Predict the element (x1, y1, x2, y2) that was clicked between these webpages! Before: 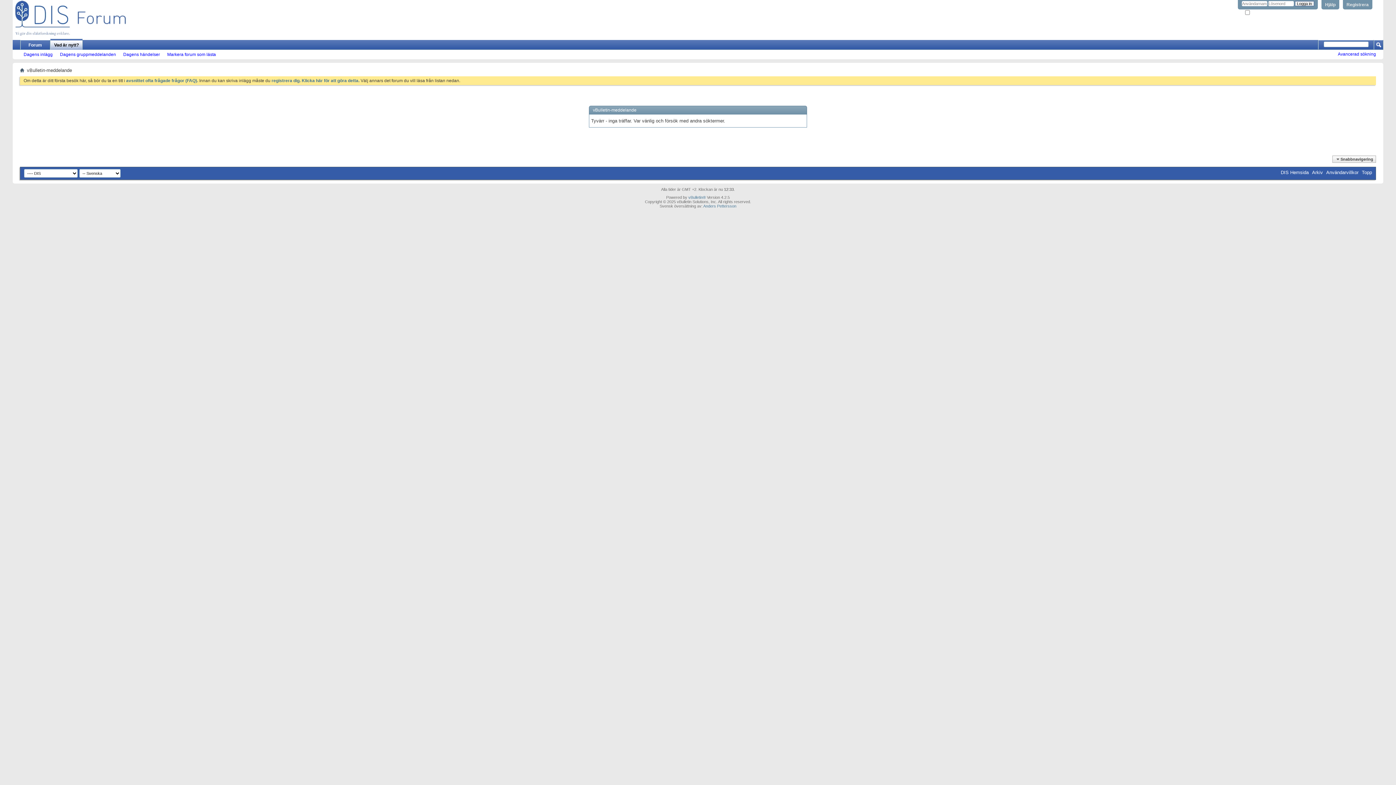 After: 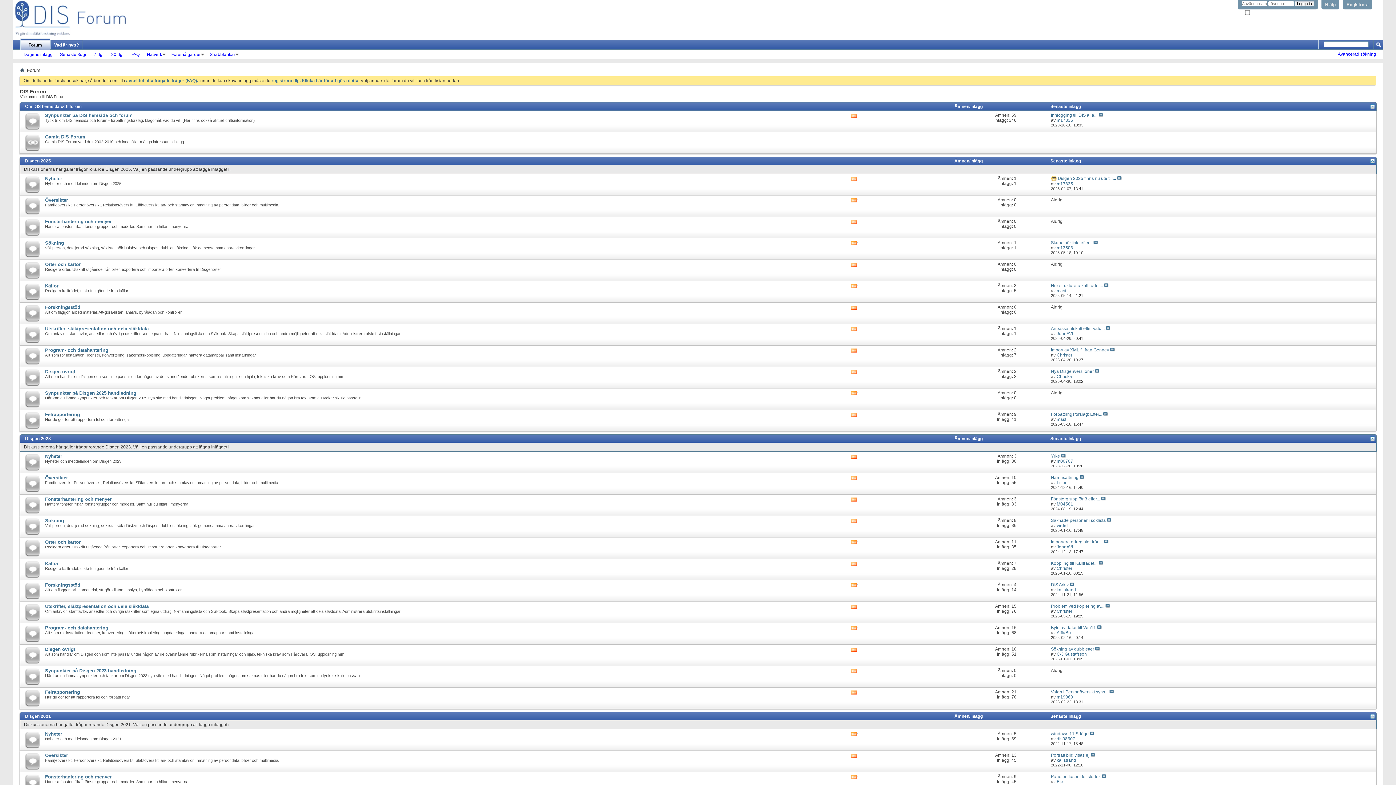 Action: bbox: (163, 52, 219, 57) label: Markera forum som lästa